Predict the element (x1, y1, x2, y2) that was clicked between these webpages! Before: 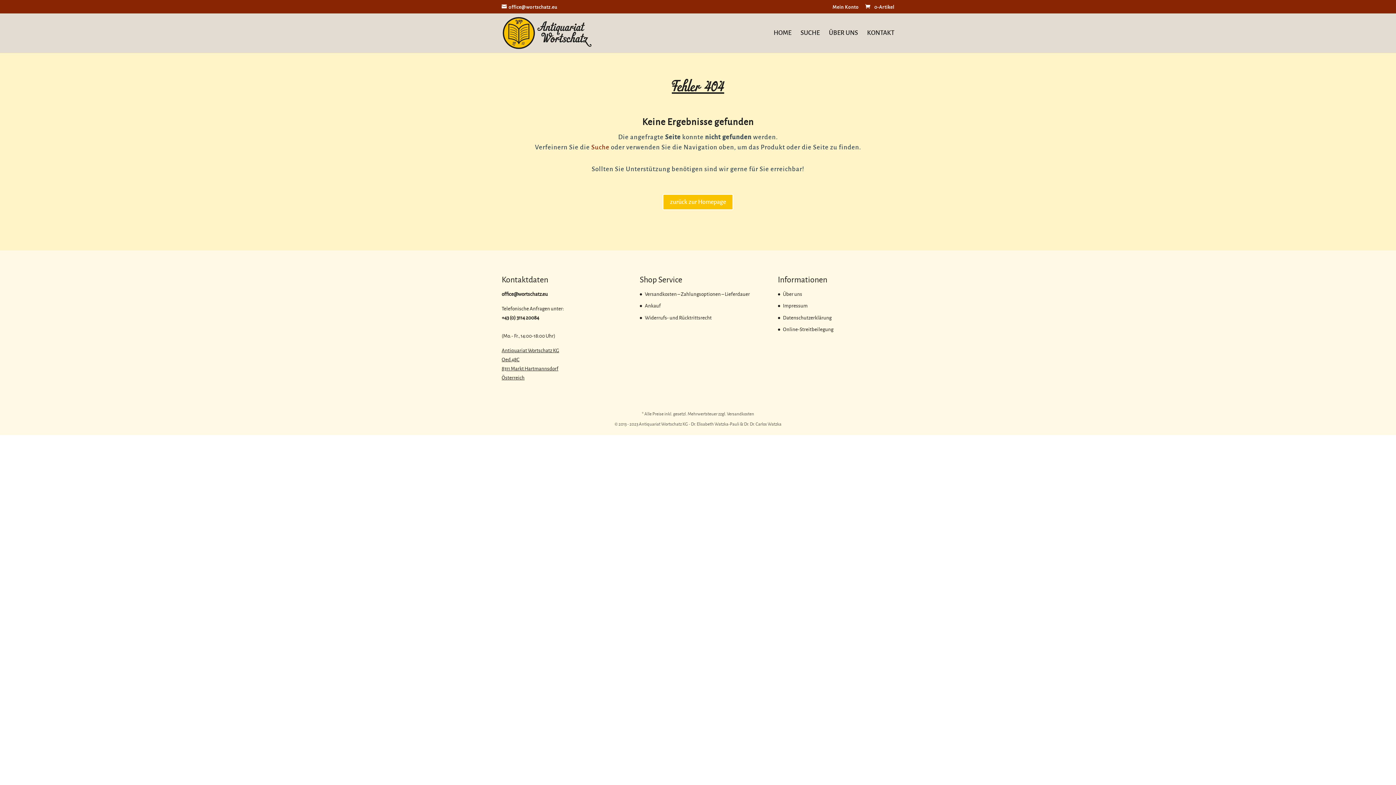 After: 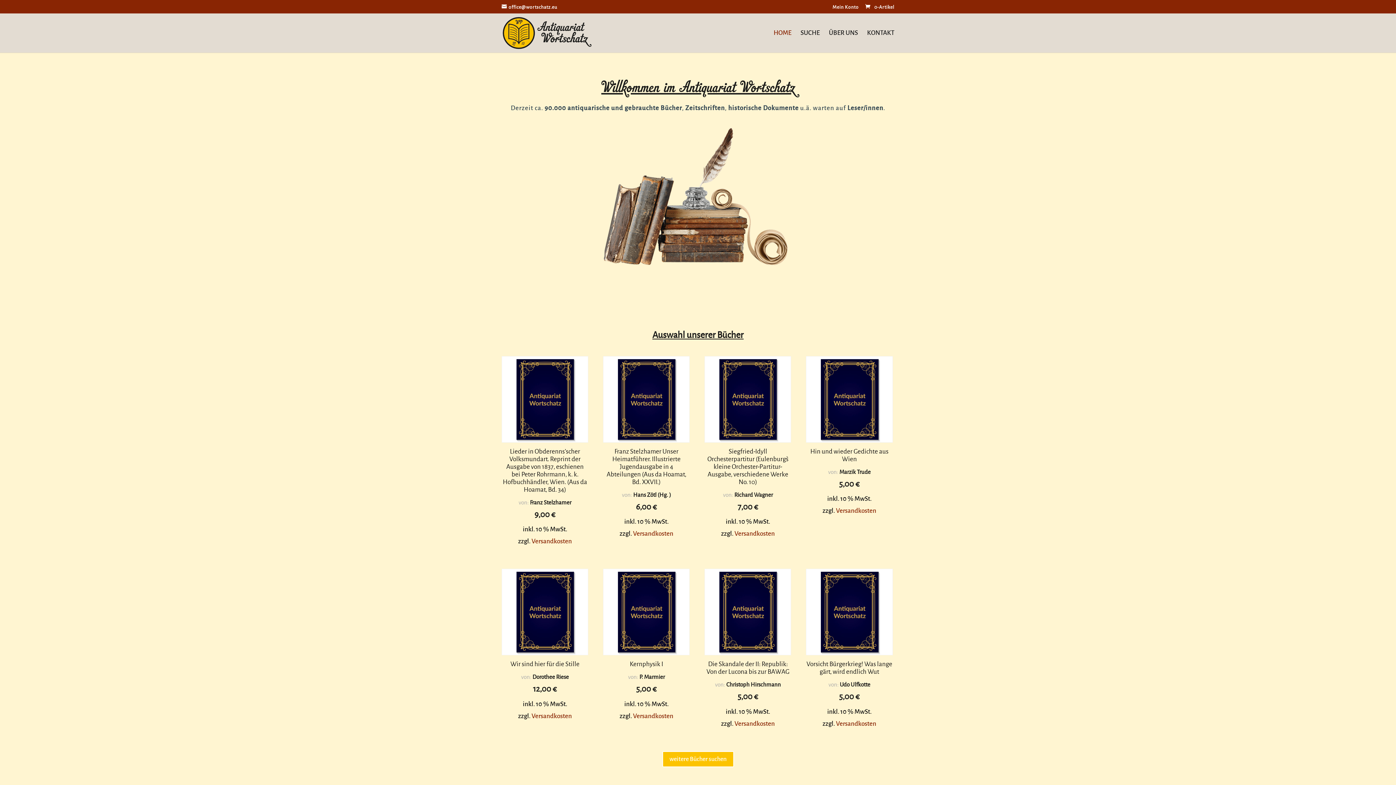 Action: label: HOME bbox: (773, 30, 791, 52)